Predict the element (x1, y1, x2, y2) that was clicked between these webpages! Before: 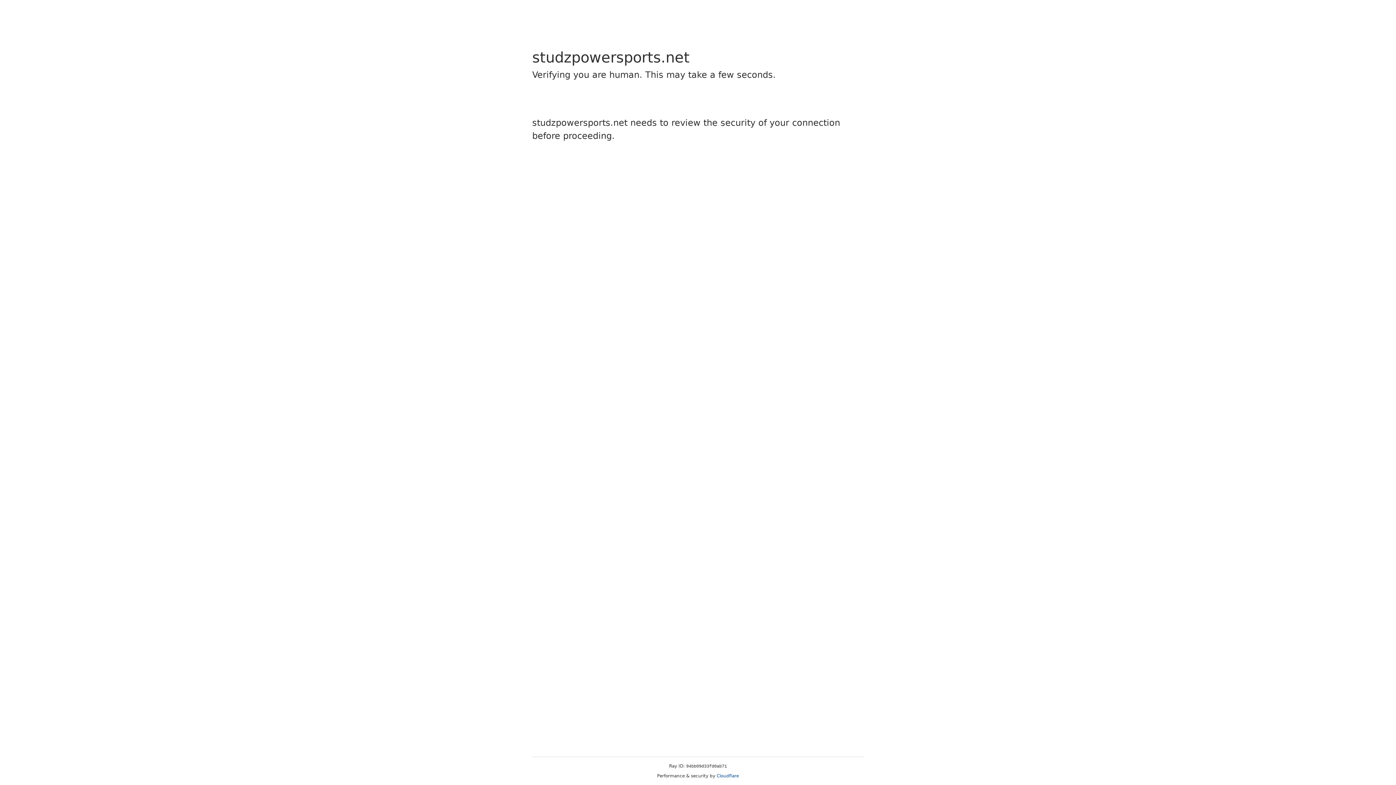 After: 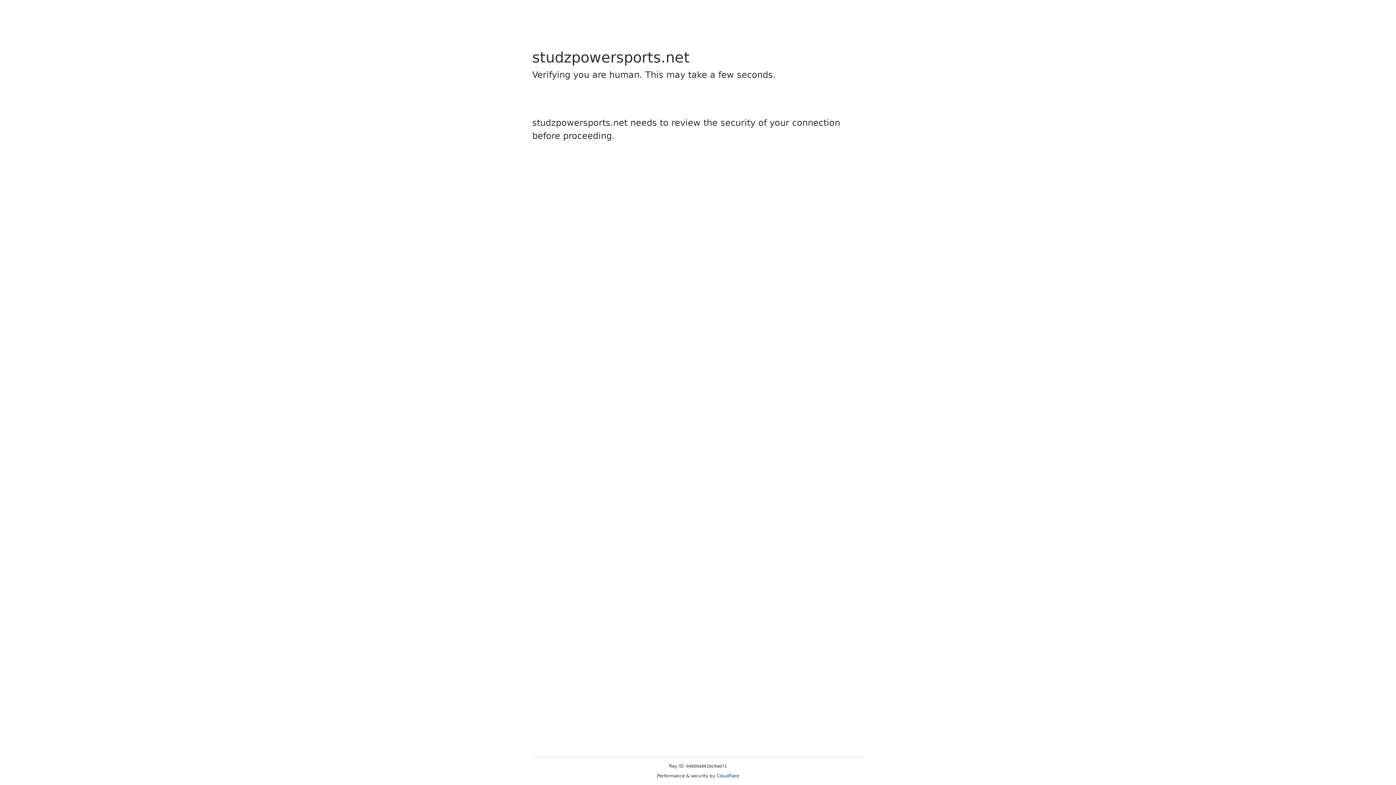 Action: label: Cloudflare bbox: (716, 773, 739, 778)